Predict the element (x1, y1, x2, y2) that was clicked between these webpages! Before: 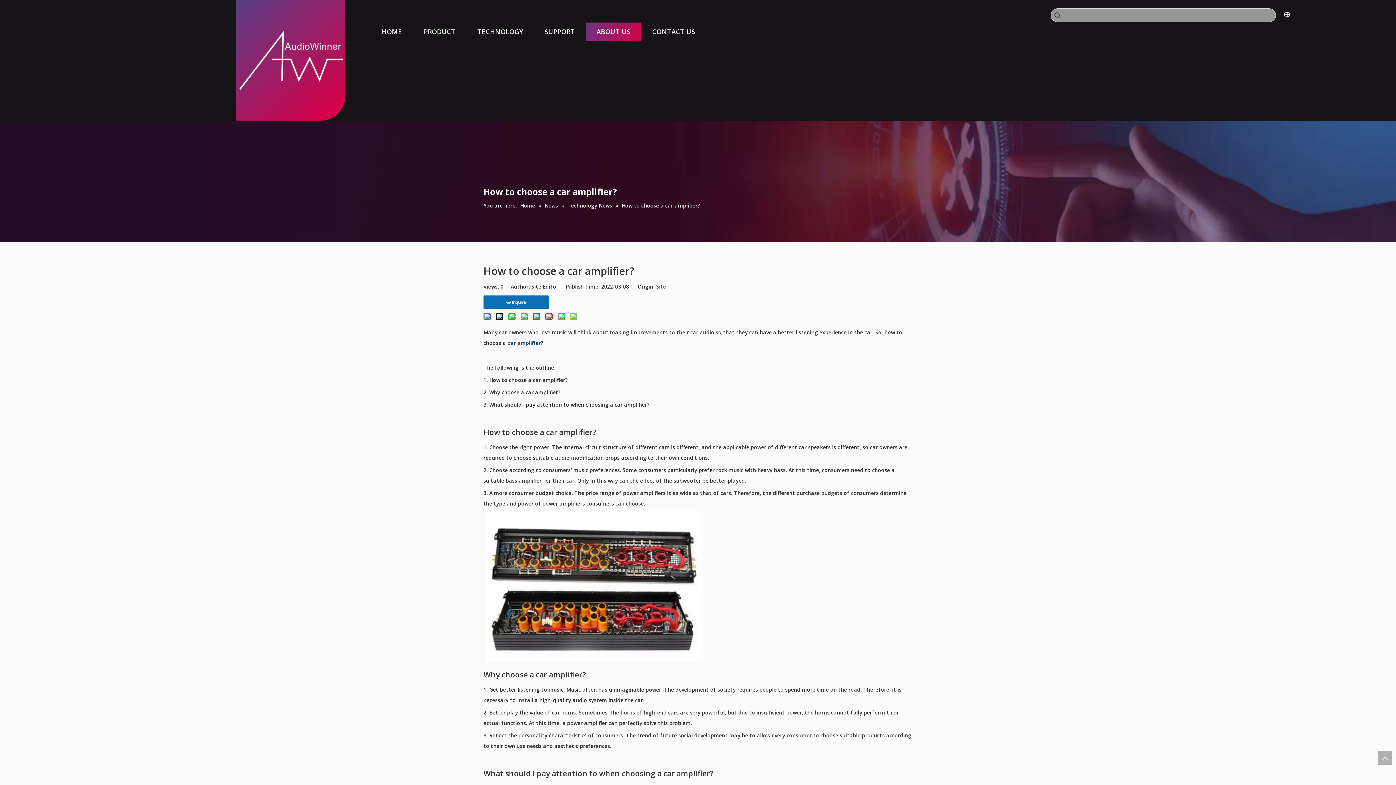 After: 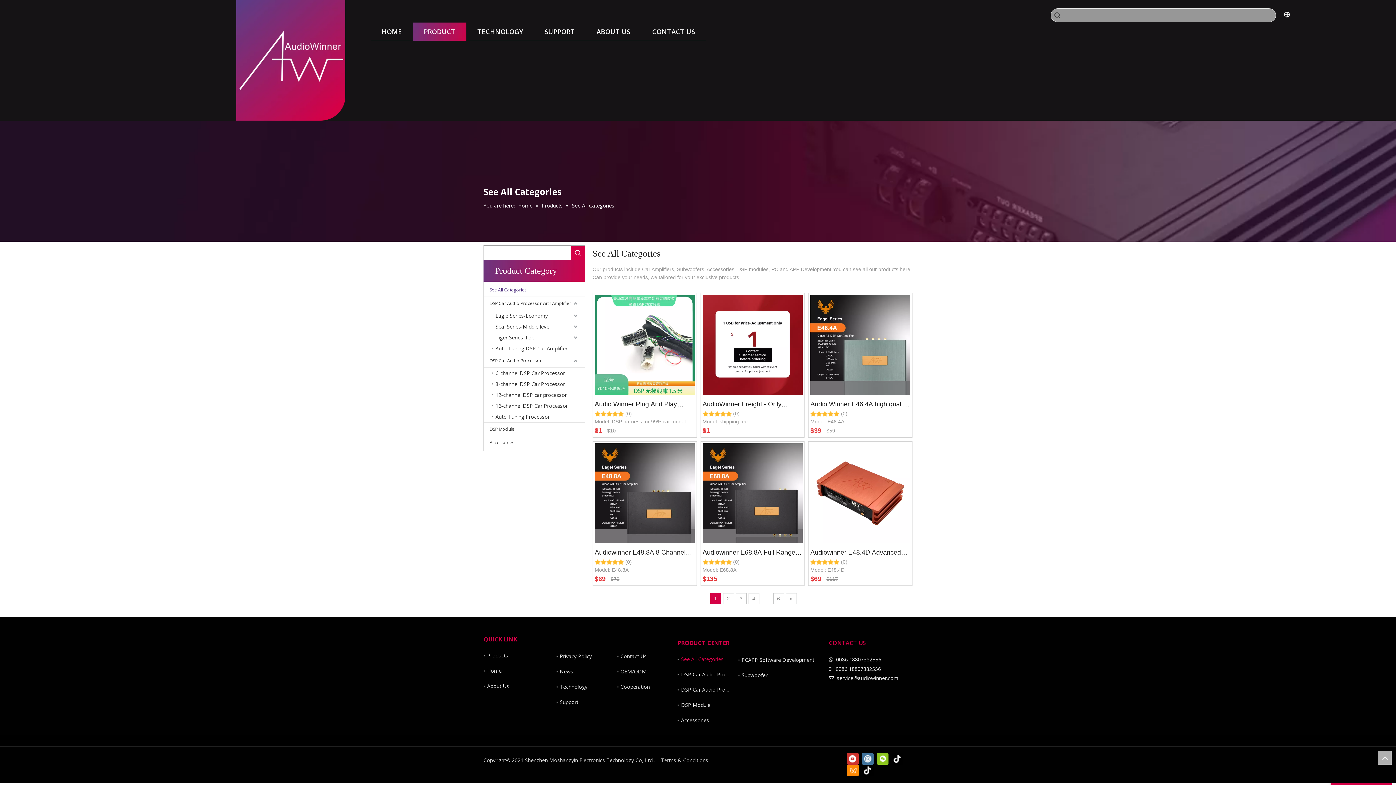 Action: label: car amplifier bbox: (507, 339, 541, 346)